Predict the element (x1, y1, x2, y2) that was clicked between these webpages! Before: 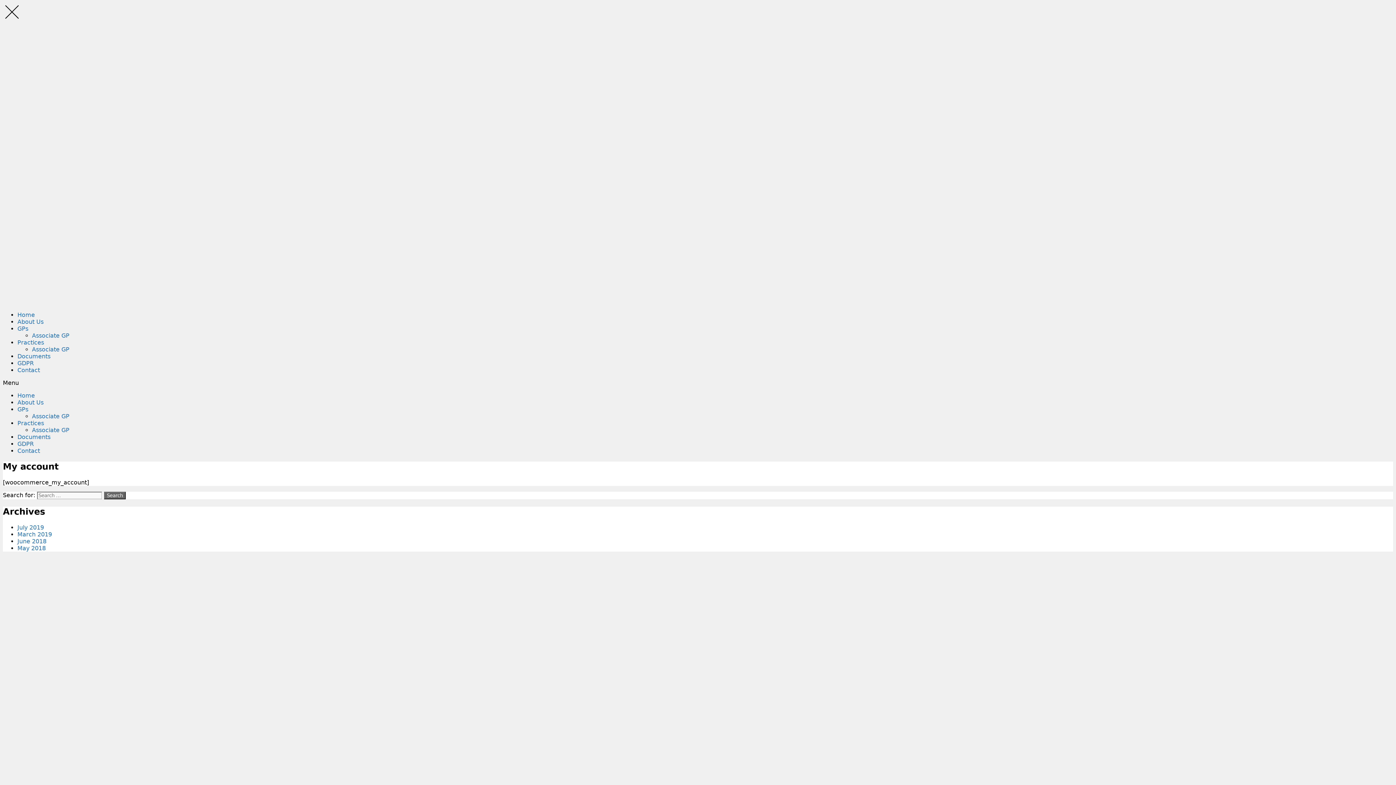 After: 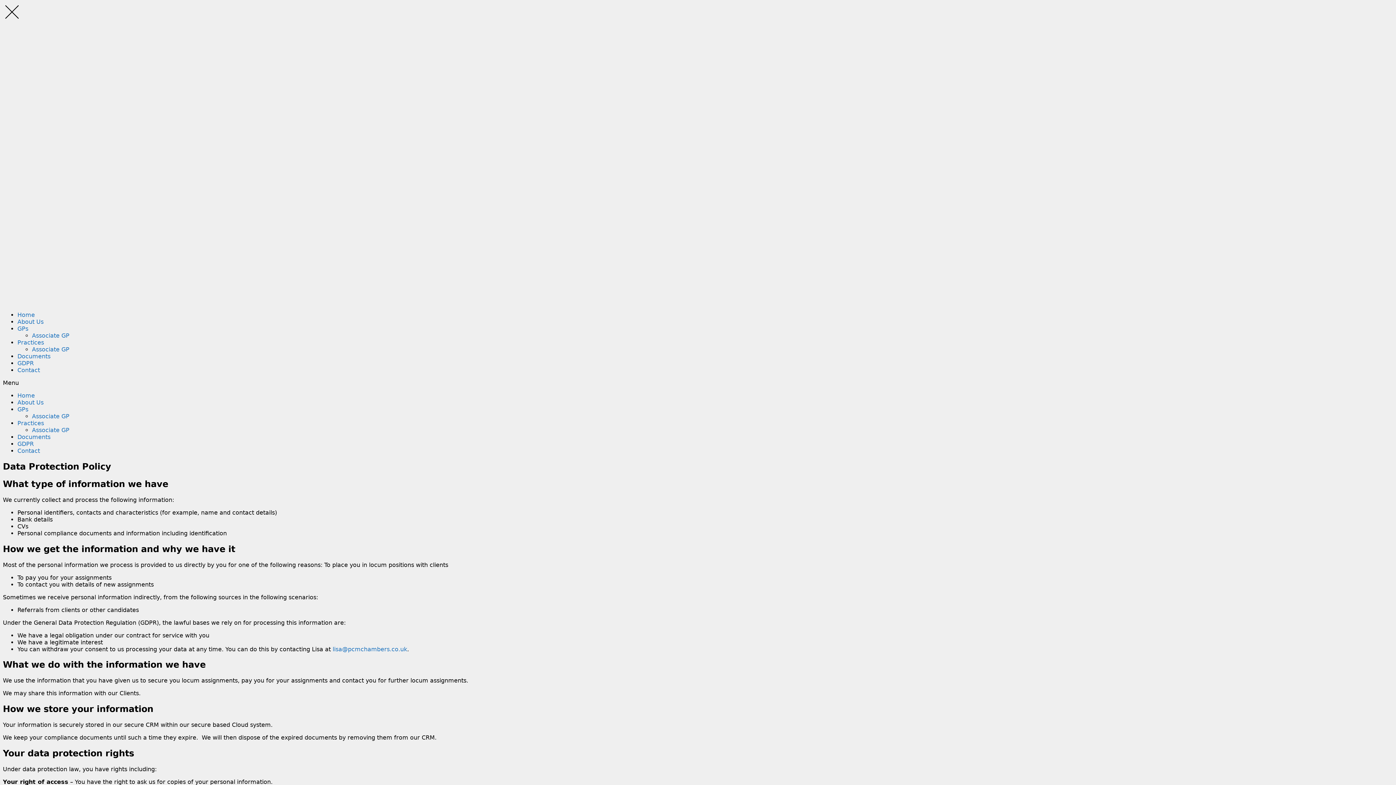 Action: bbox: (17, 360, 33, 366) label: GDPR